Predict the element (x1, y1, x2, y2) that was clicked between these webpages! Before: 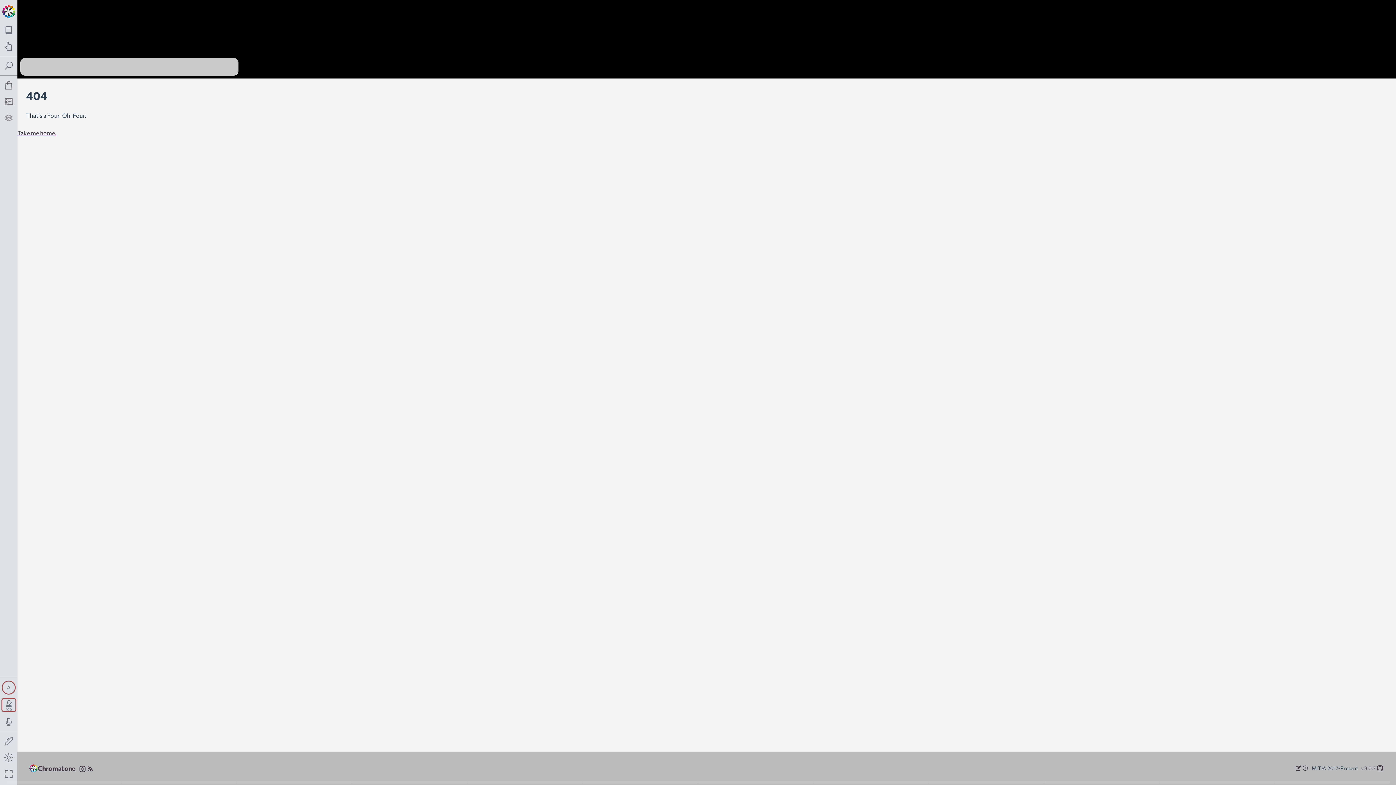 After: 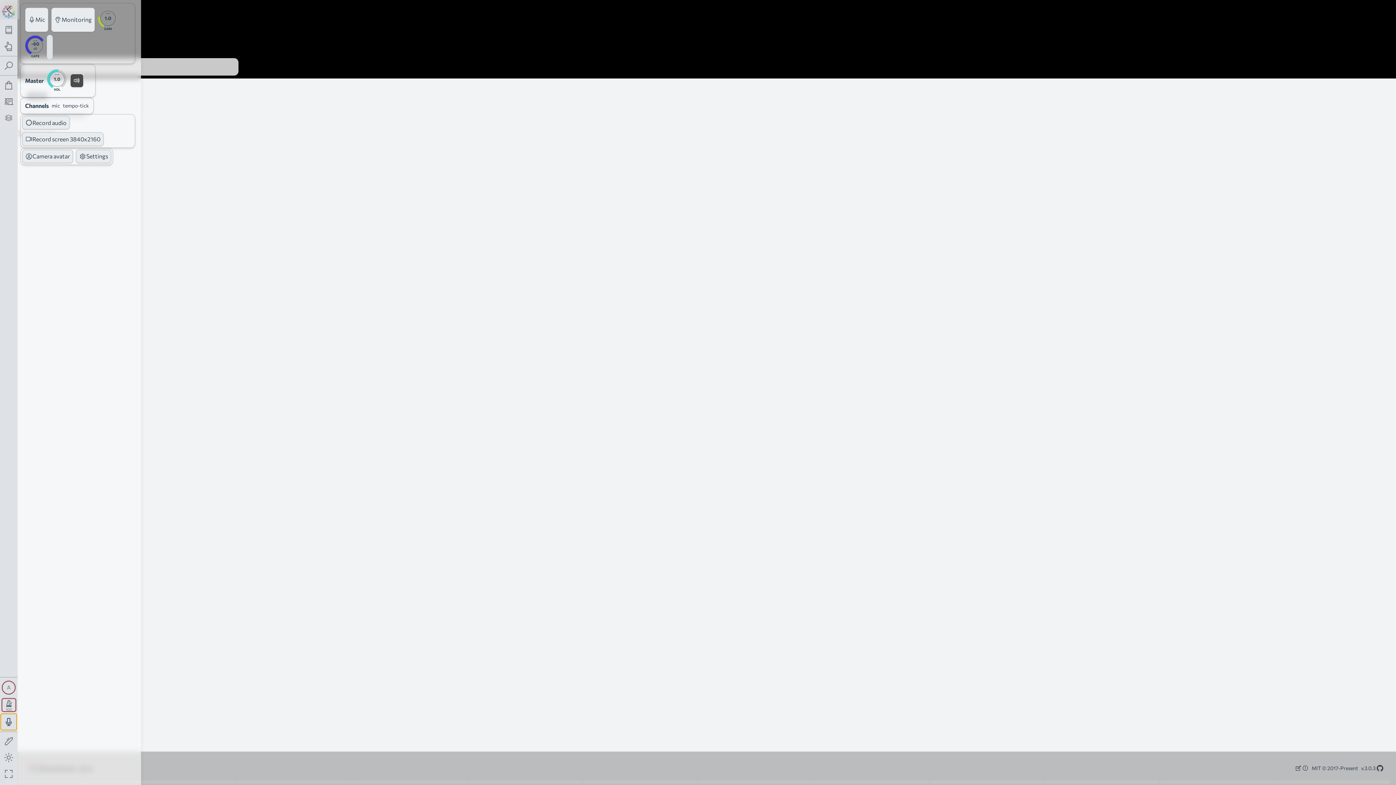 Action: label: Toggle audio input/output panel bbox: (0, 714, 16, 730)